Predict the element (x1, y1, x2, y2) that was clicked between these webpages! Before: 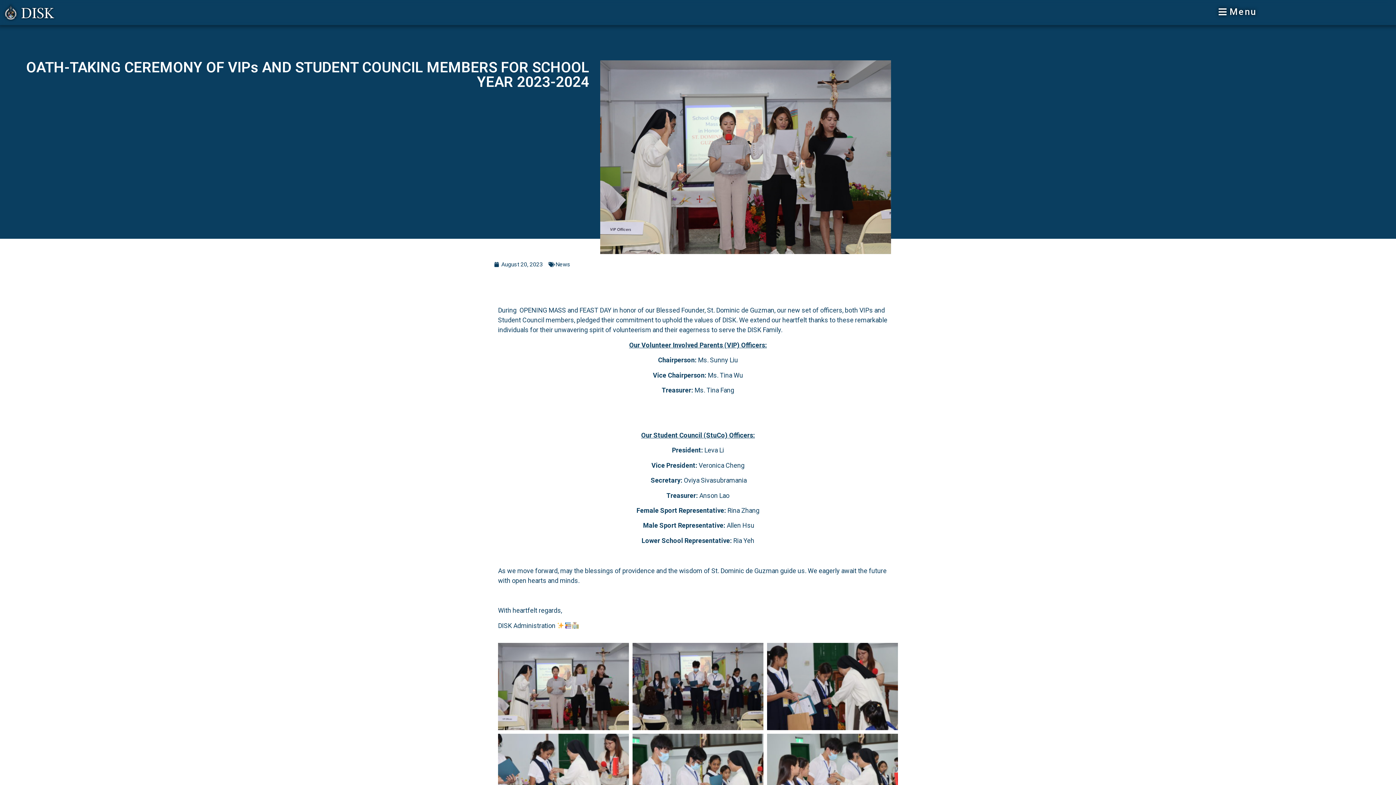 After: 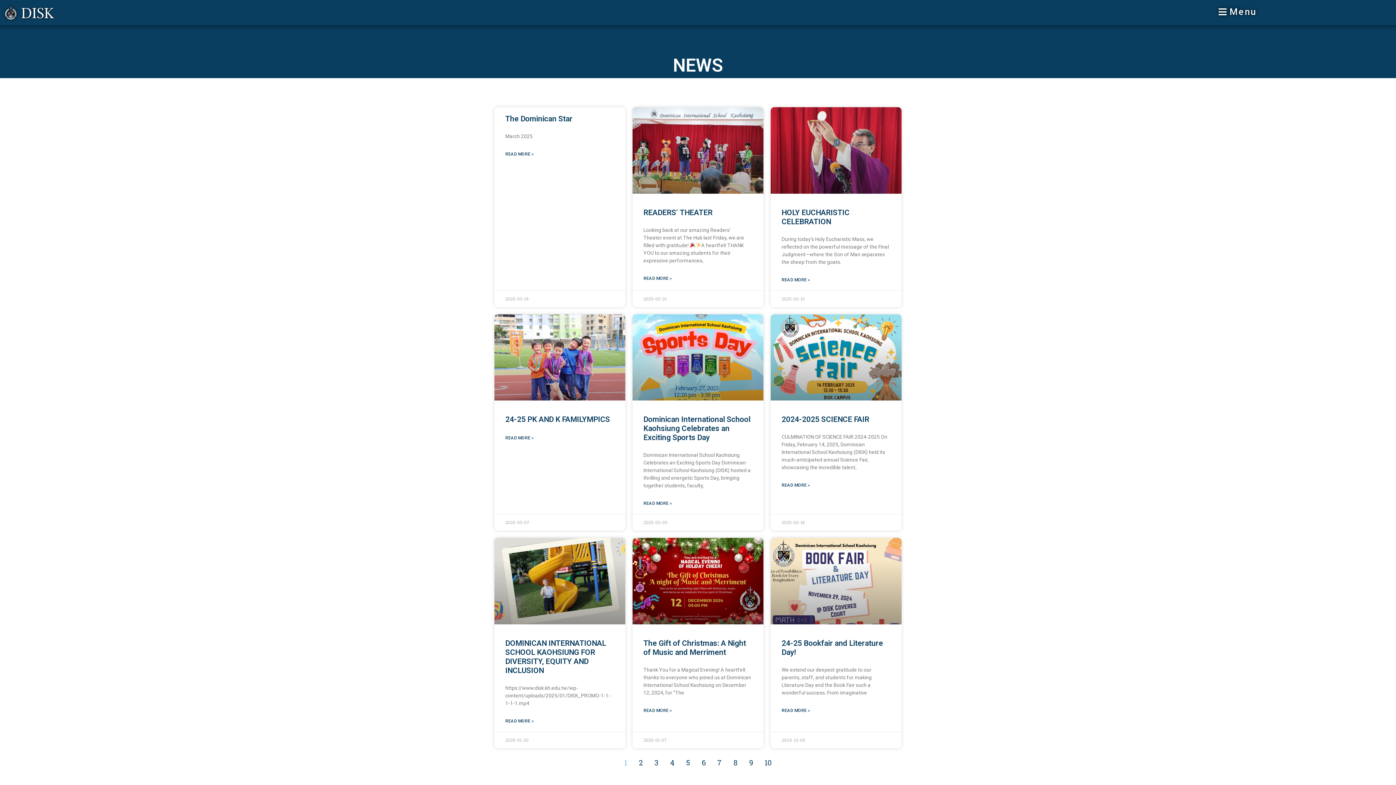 Action: label: News bbox: (555, 261, 570, 268)